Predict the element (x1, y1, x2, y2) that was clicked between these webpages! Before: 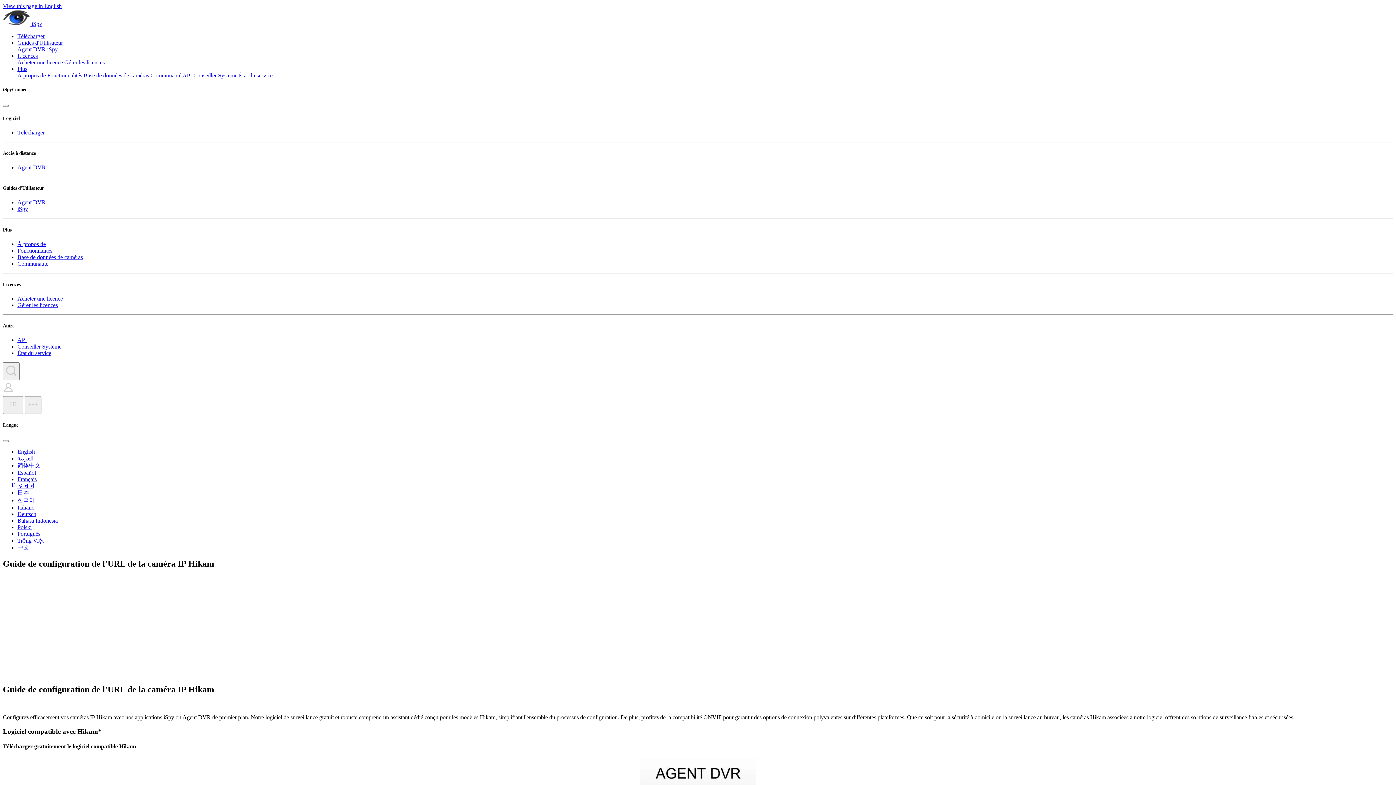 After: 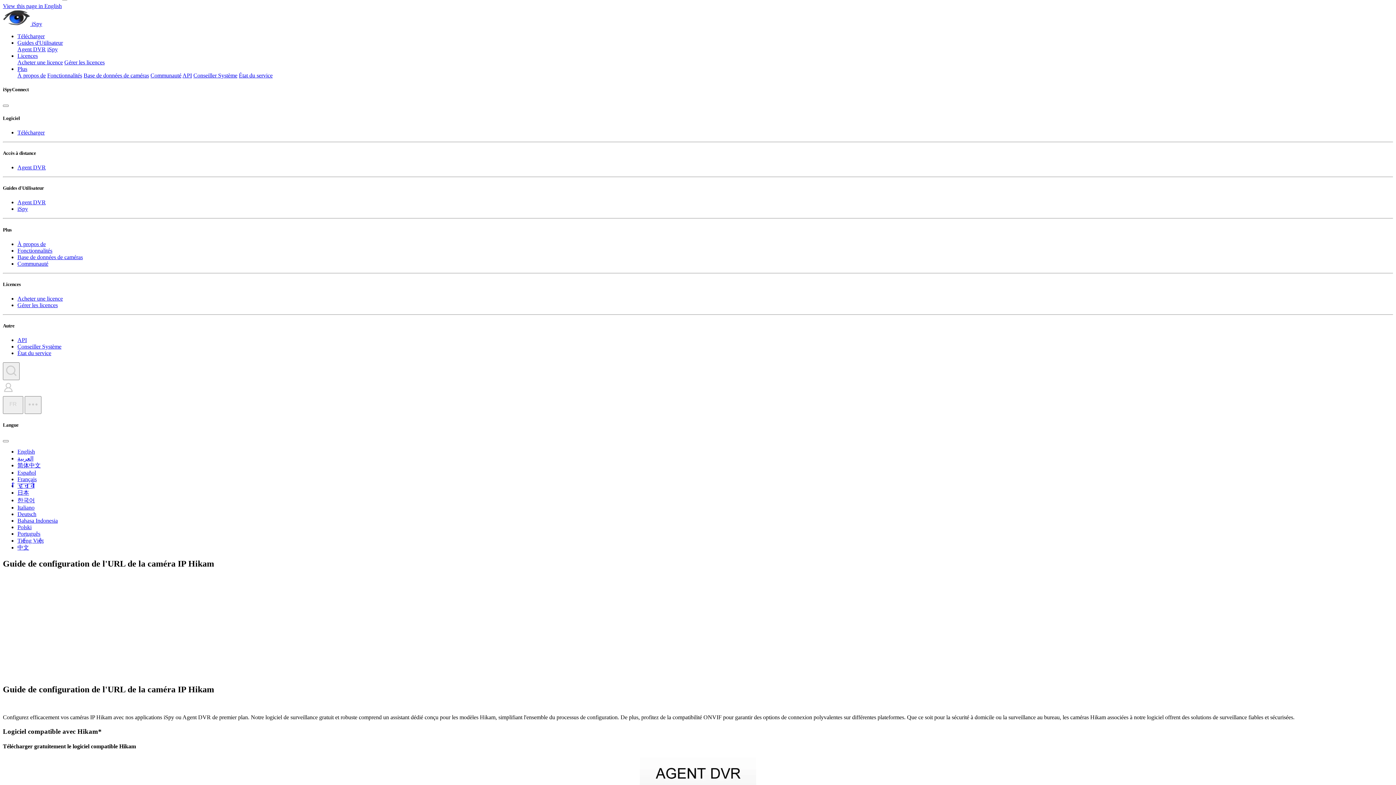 Action: label: Licences bbox: (17, 52, 37, 58)